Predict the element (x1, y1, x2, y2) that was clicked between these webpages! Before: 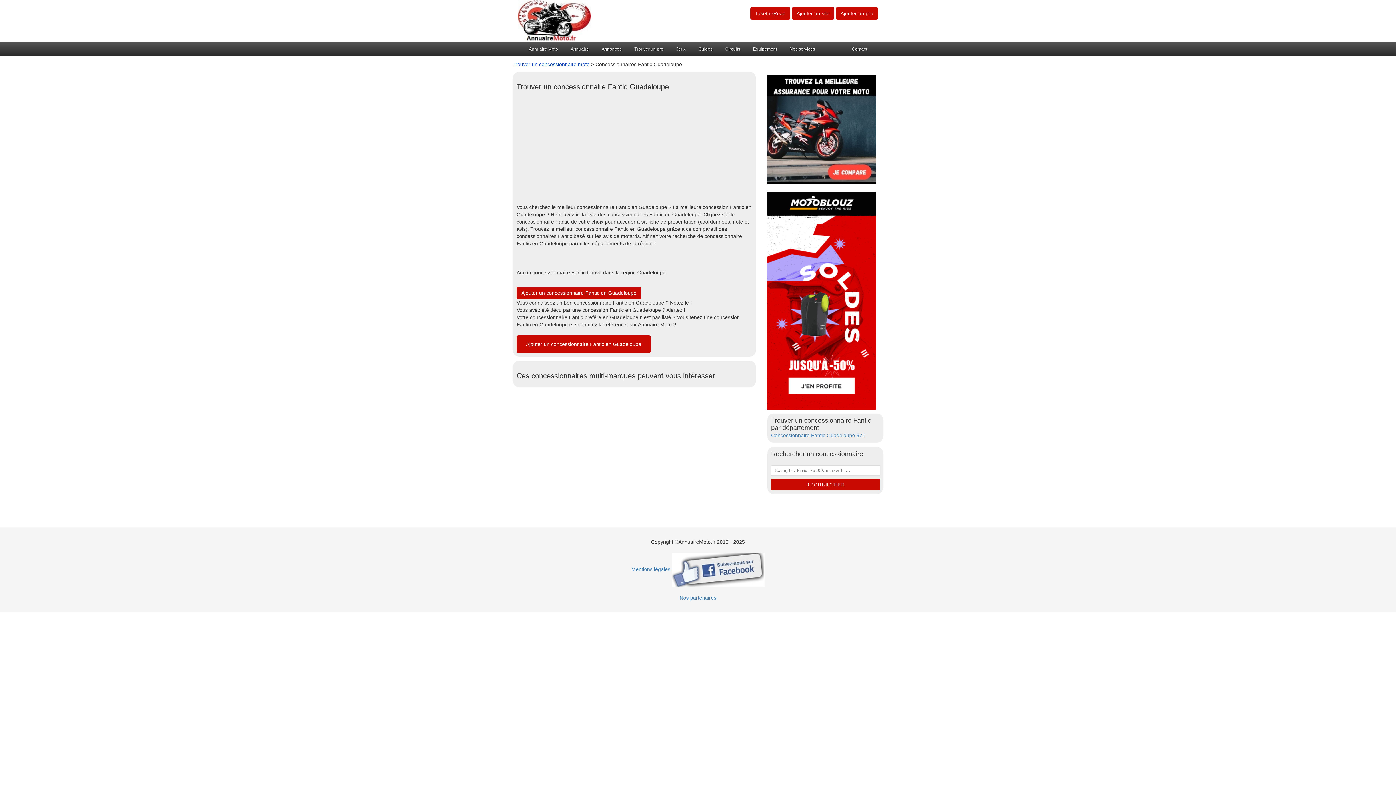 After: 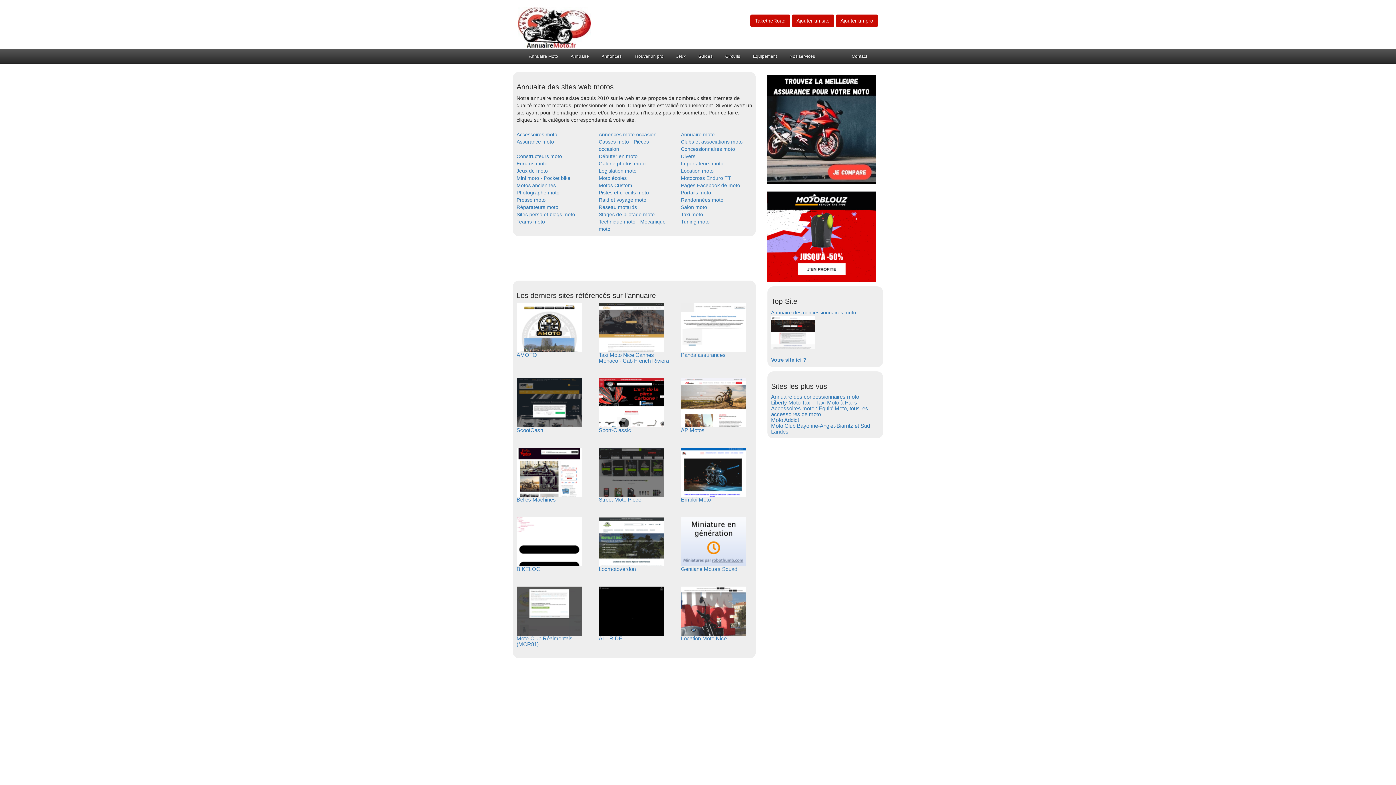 Action: bbox: (565, 42, 594, 57) label: Annuaire